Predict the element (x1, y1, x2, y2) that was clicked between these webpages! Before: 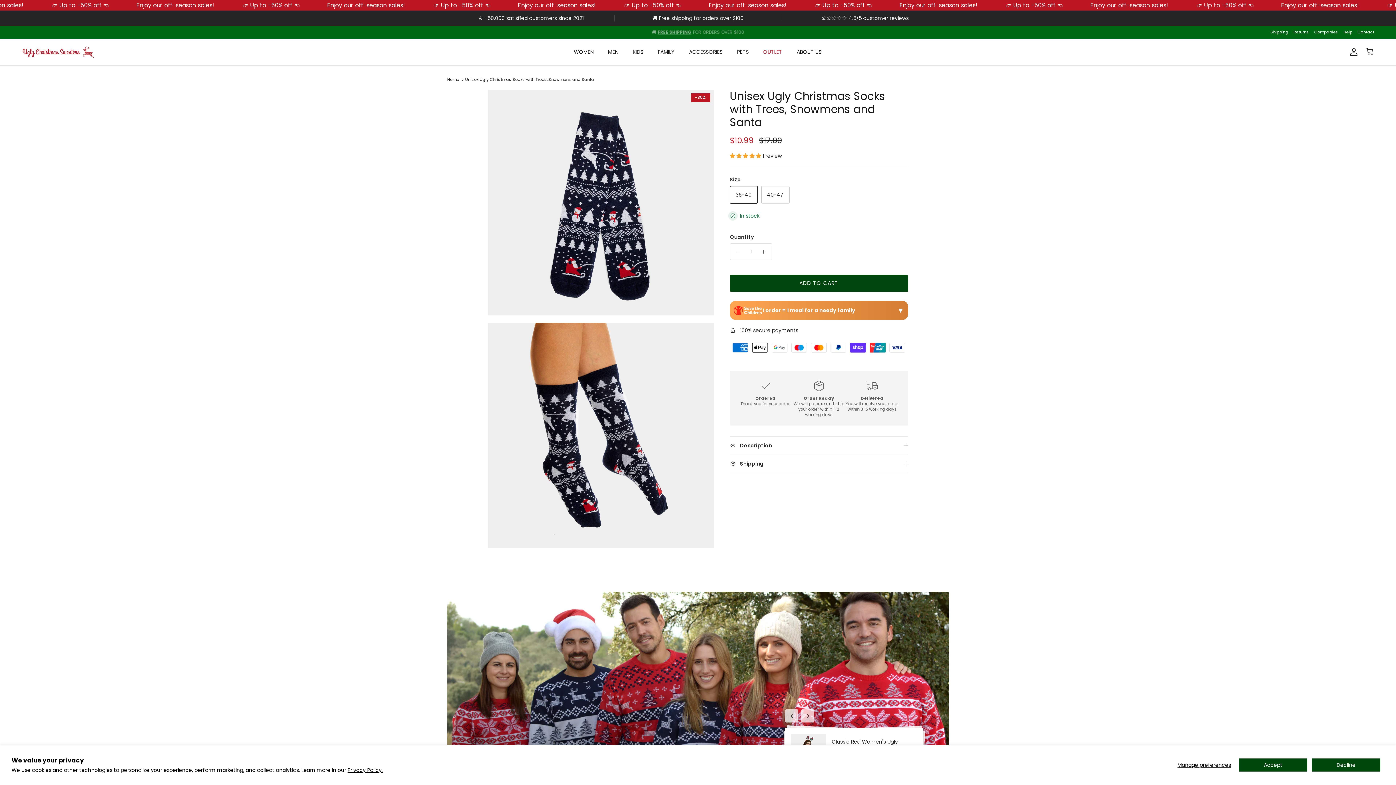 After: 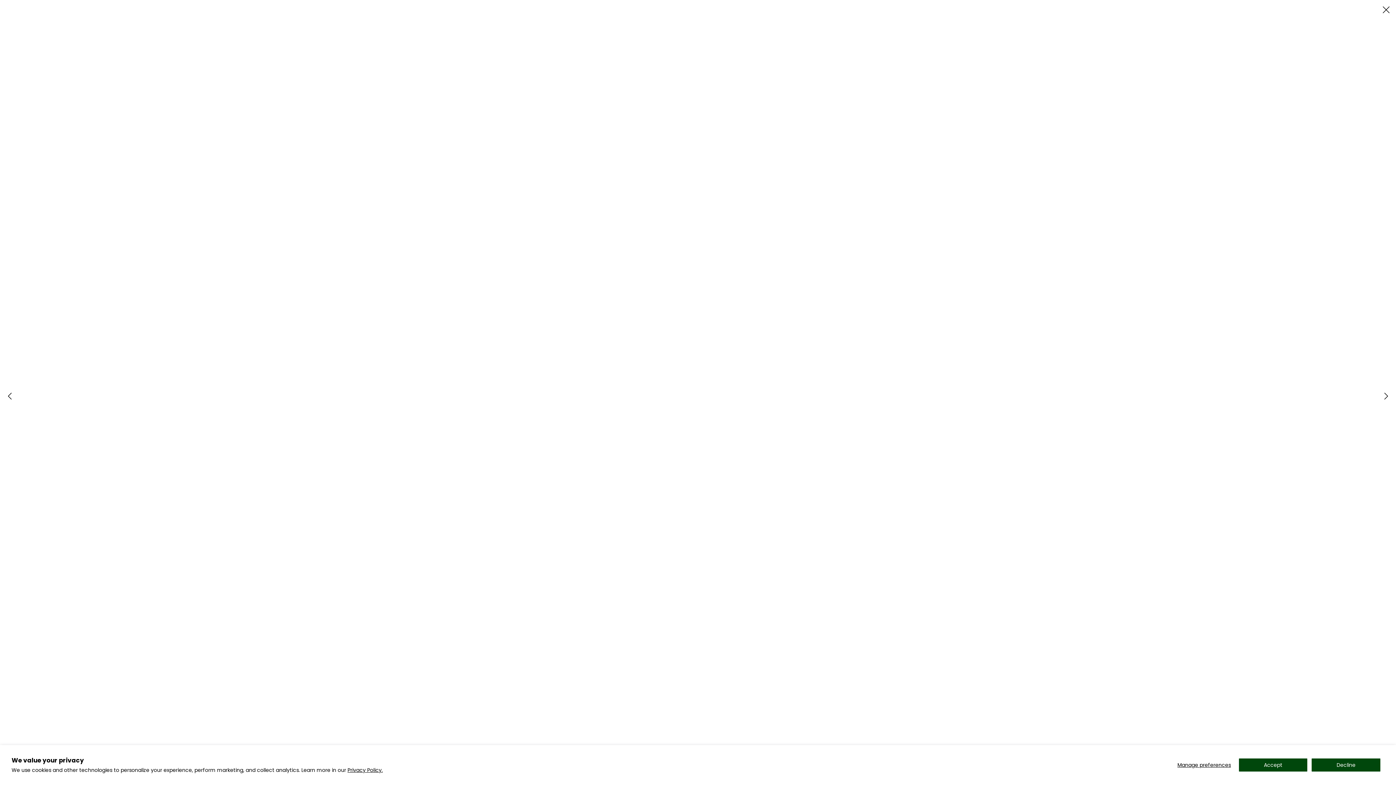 Action: bbox: (488, 89, 714, 315)